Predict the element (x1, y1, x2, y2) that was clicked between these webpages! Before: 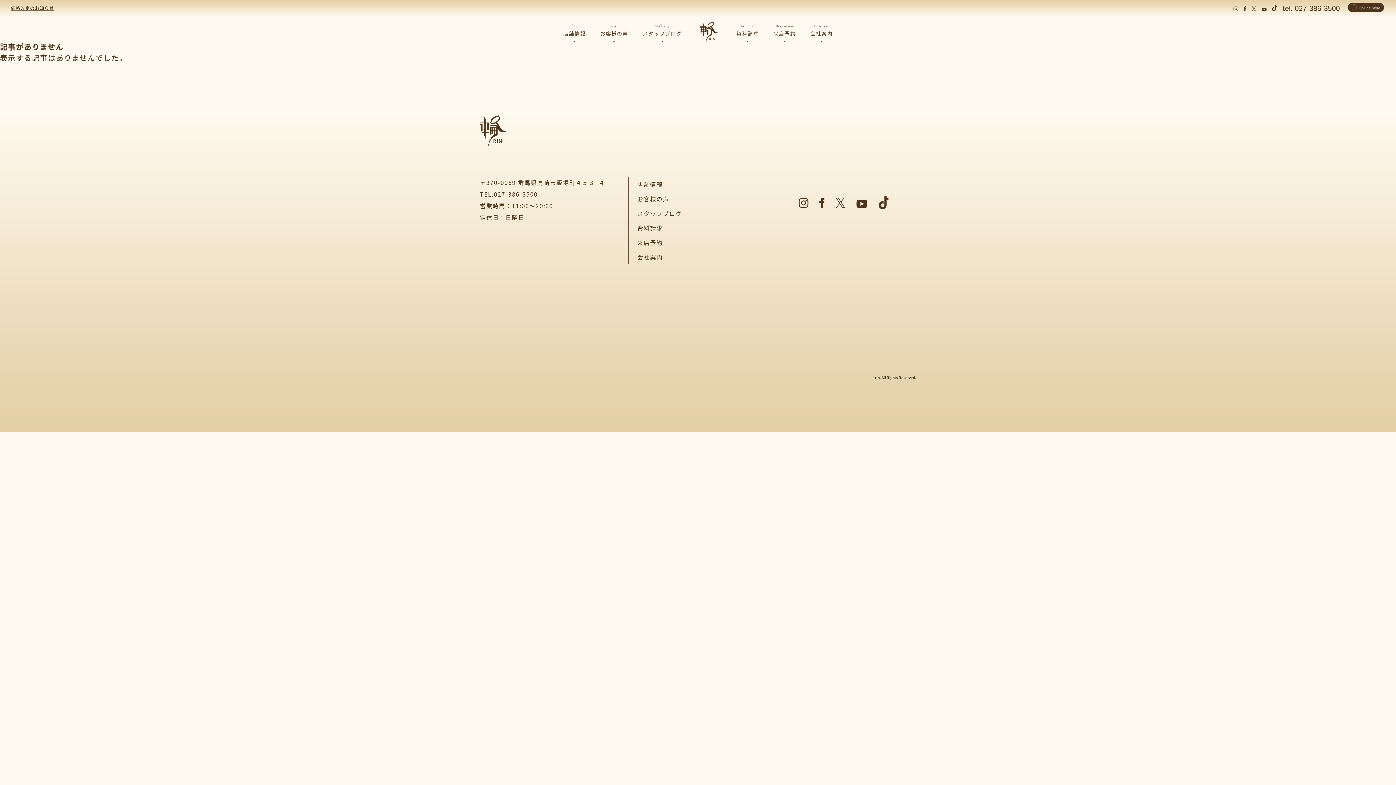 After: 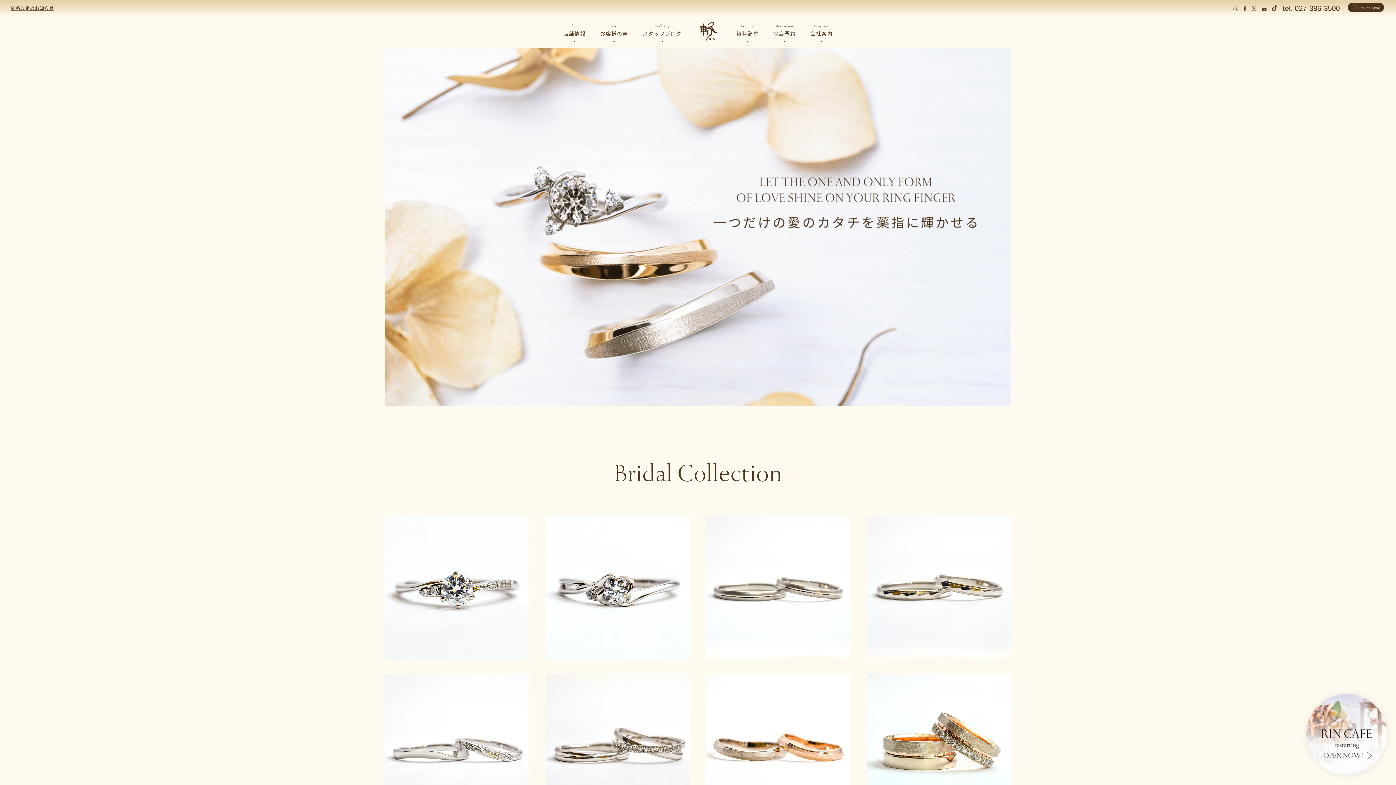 Action: bbox: (689, 21, 729, 42)